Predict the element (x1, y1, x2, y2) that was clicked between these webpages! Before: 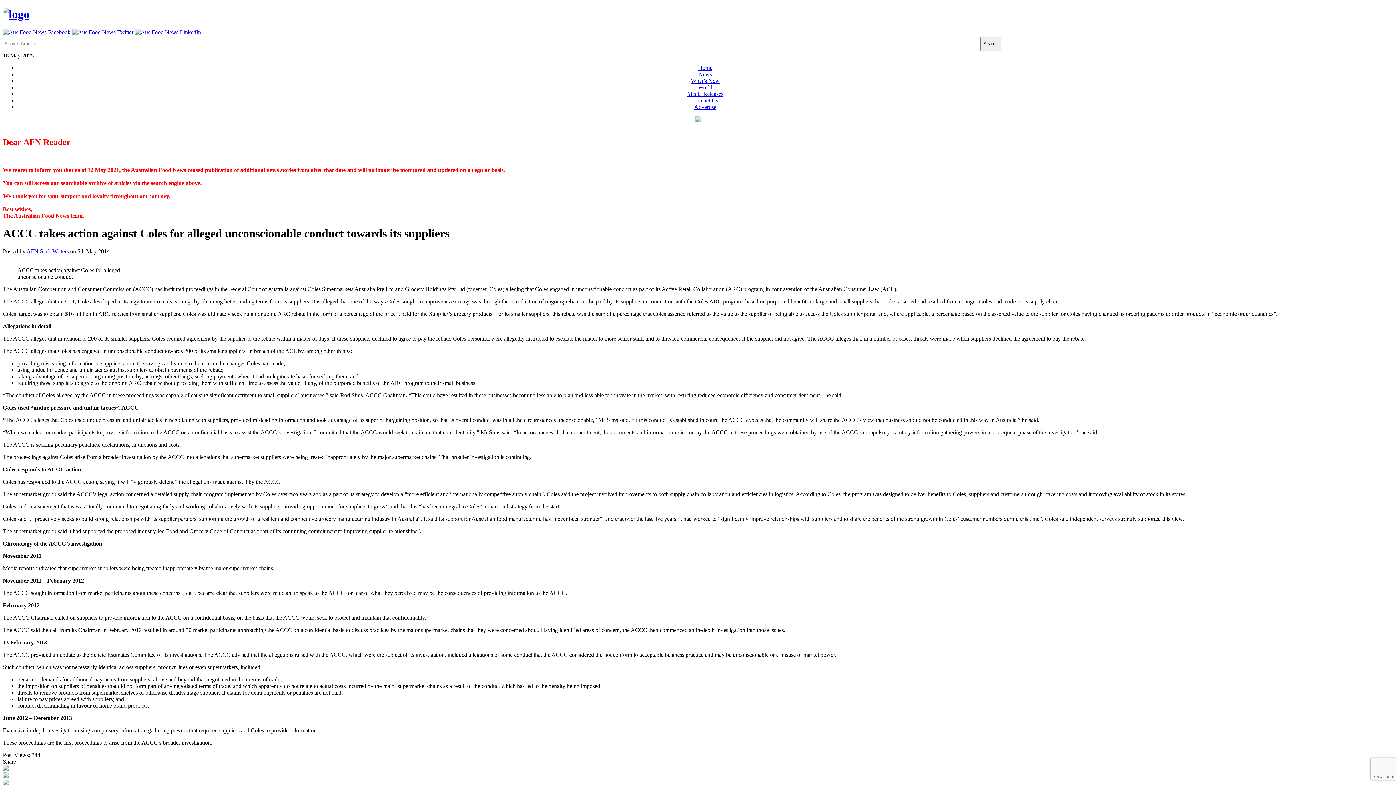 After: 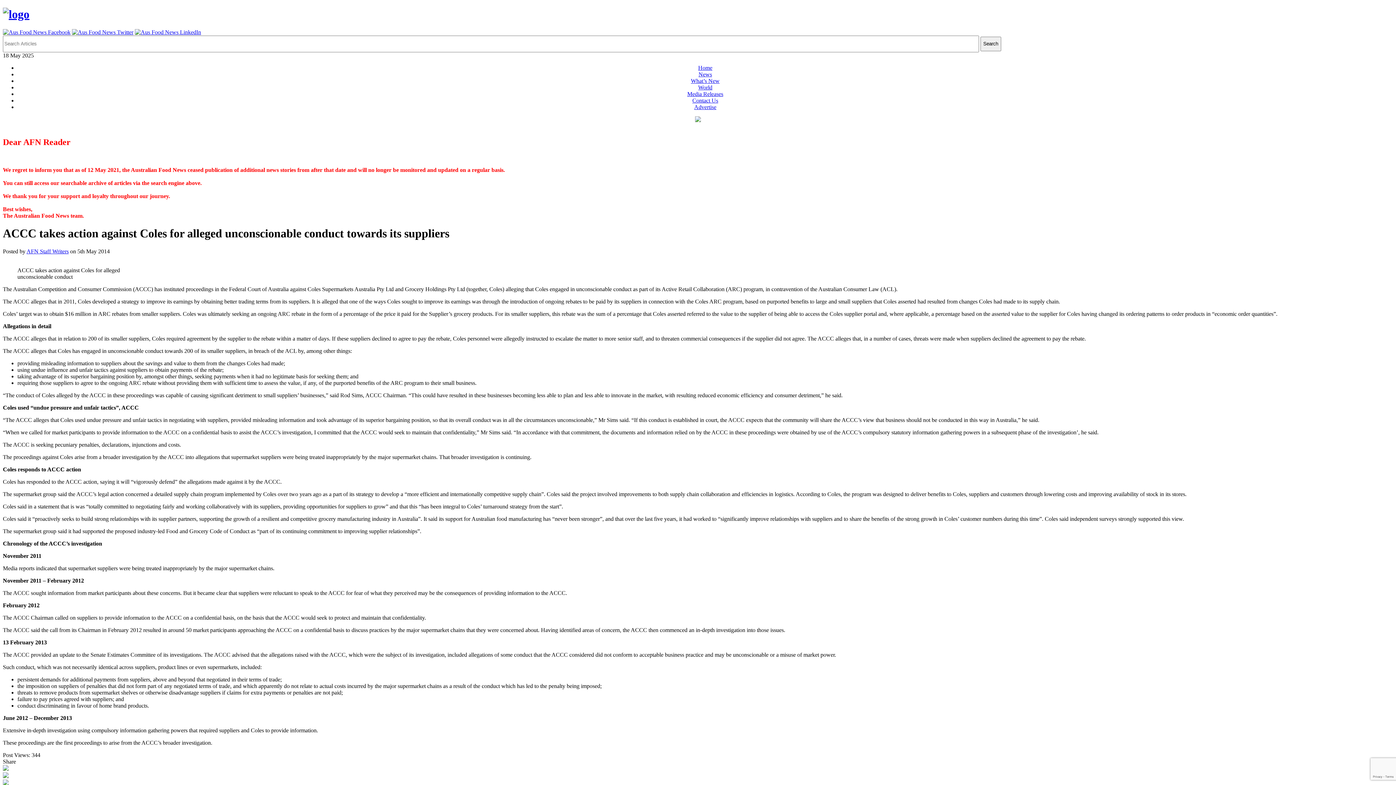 Action: bbox: (134, 29, 201, 35)